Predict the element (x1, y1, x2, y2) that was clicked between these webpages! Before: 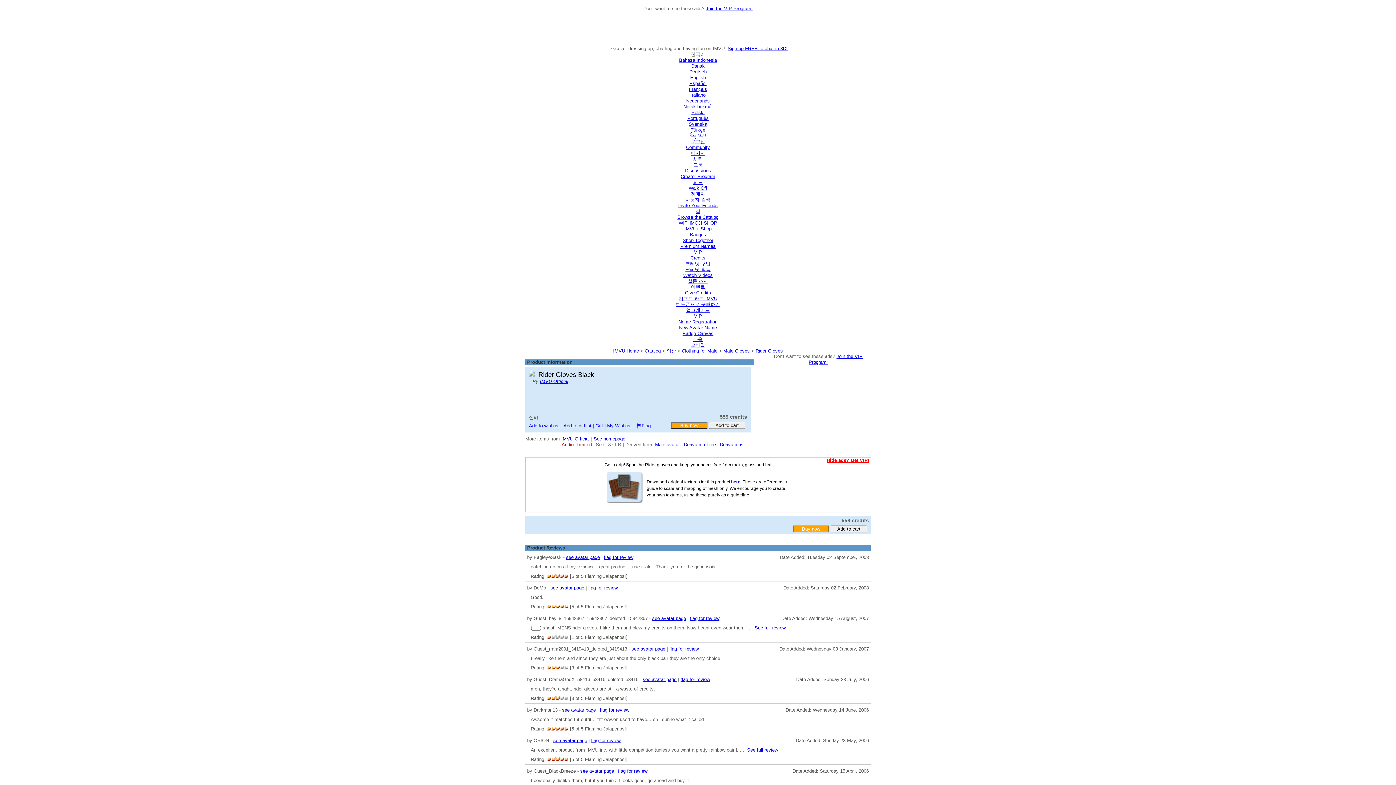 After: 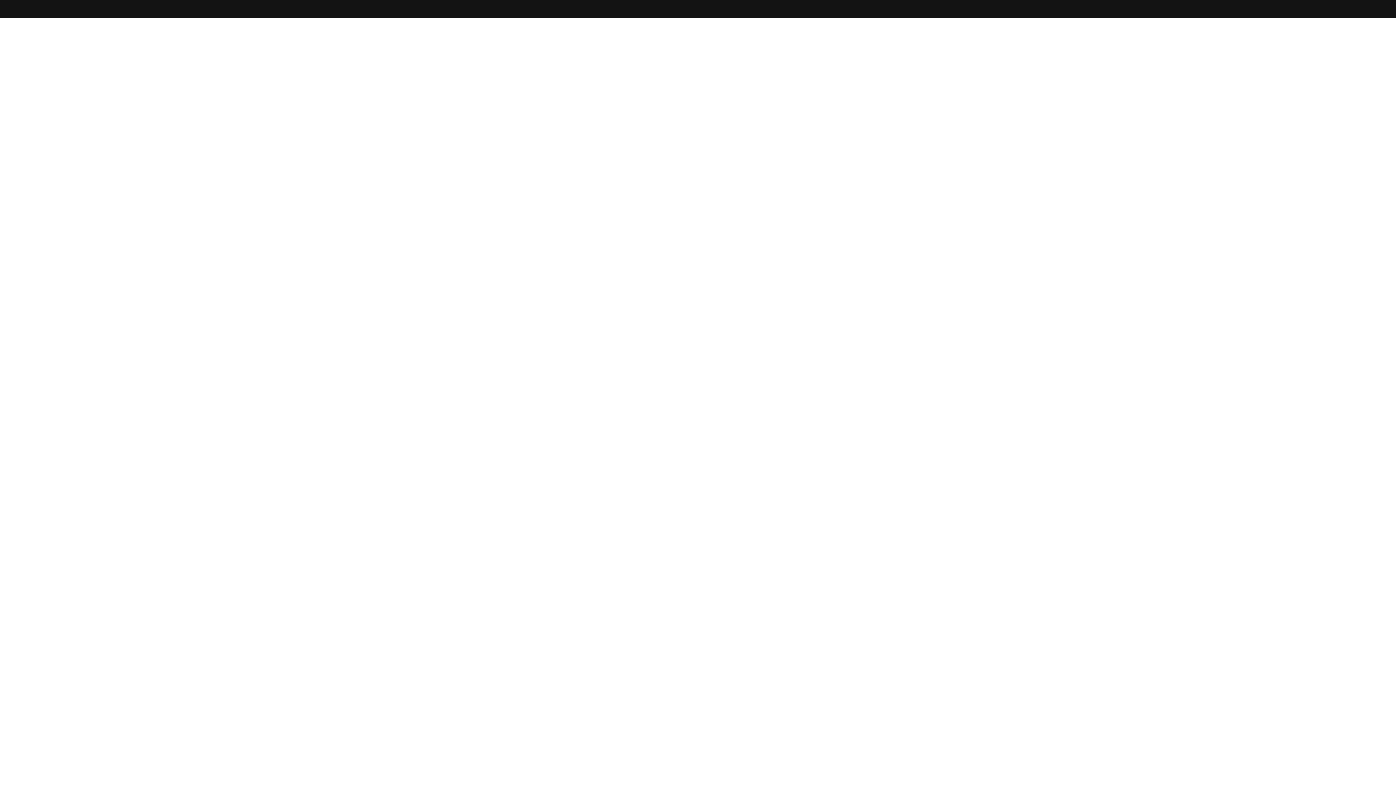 Action: label: Watch Videos bbox: (683, 272, 712, 278)